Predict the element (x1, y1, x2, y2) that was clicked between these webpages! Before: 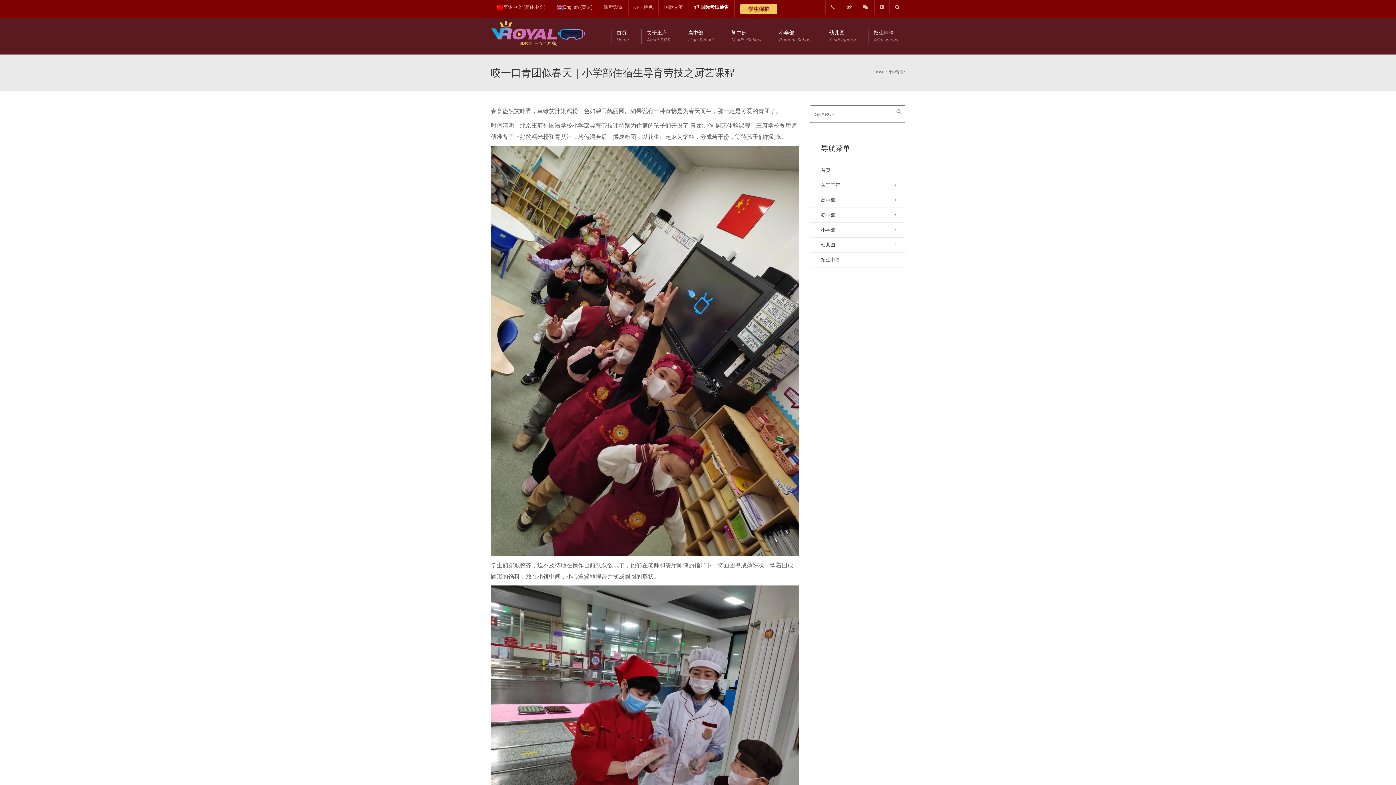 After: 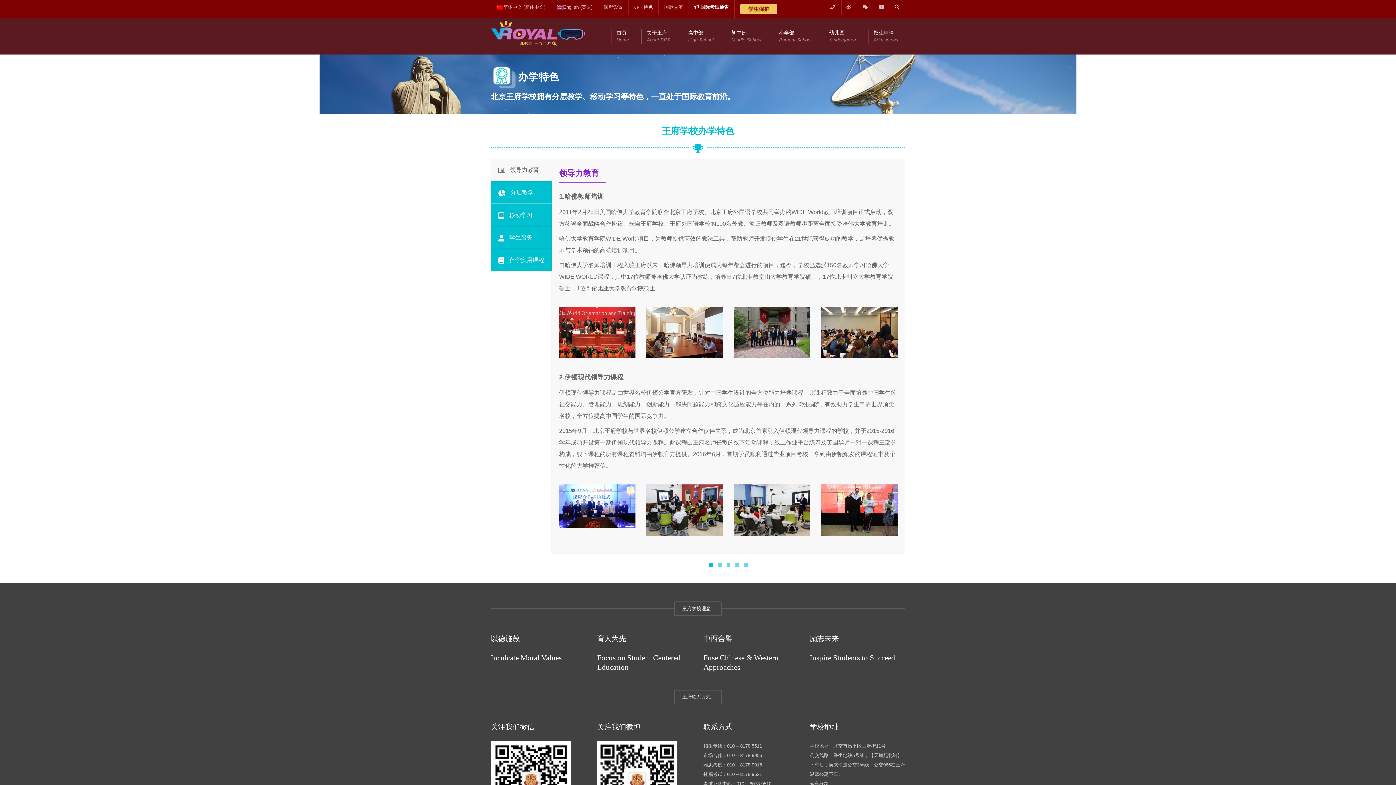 Action: bbox: (628, 0, 658, 14) label: 办学特色